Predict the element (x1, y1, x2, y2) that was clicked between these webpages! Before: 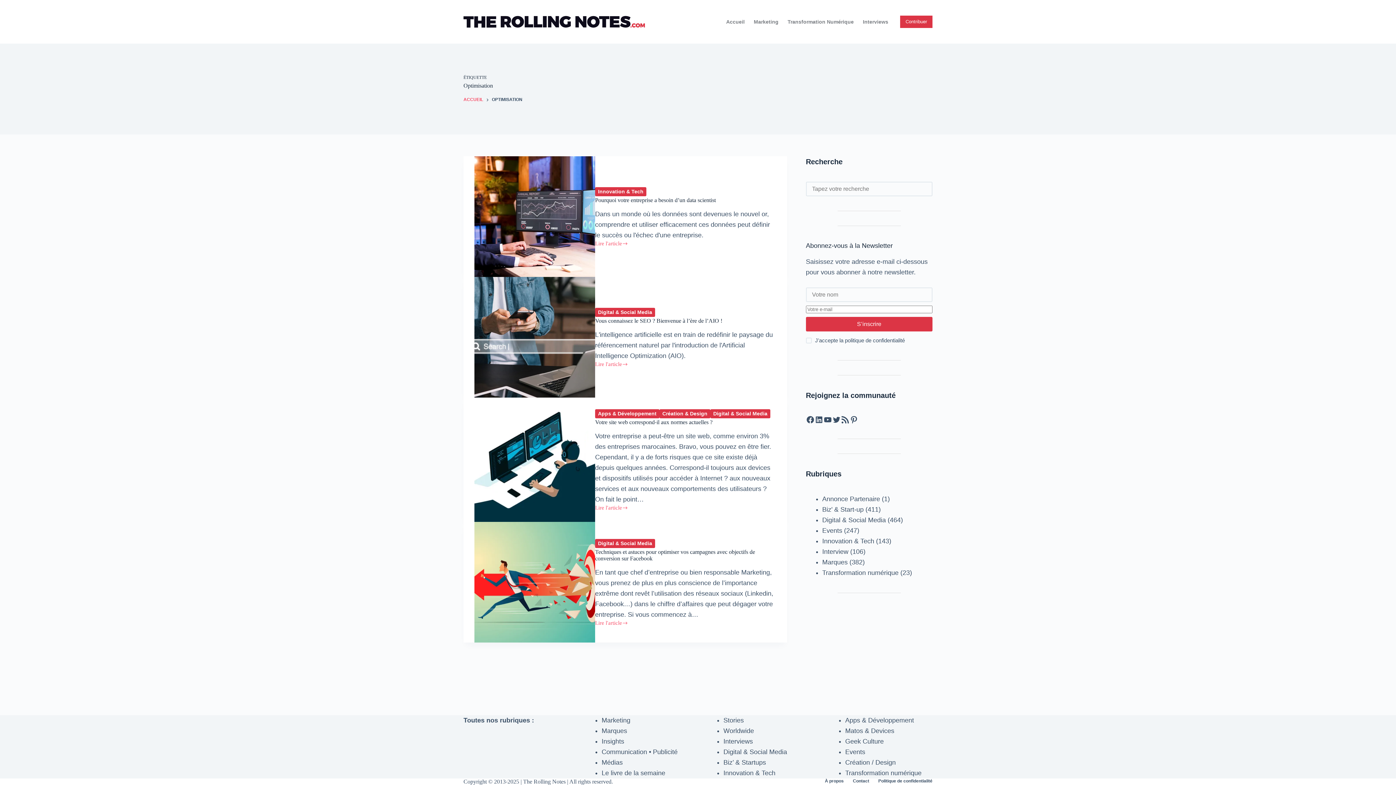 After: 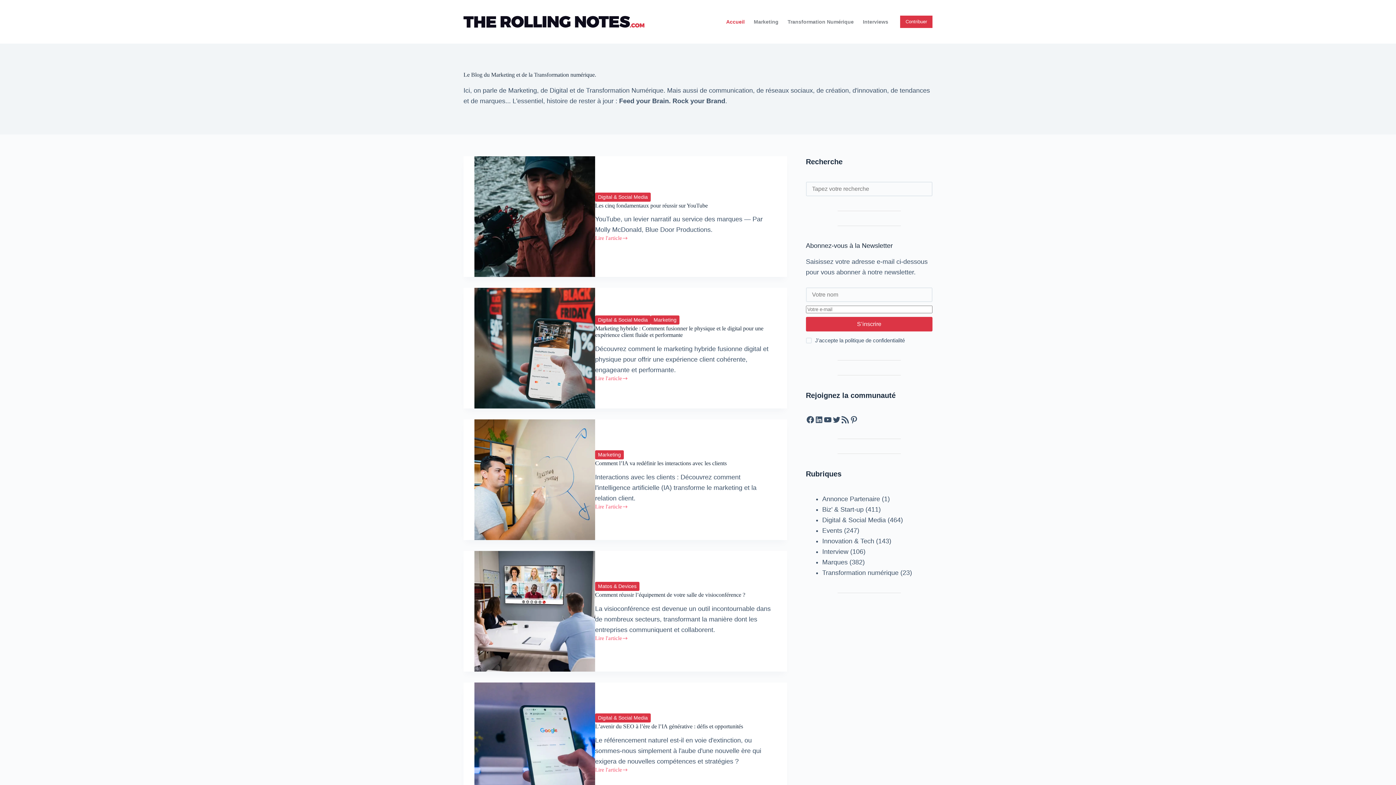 Action: bbox: (721, 0, 749, 43) label: Accueil